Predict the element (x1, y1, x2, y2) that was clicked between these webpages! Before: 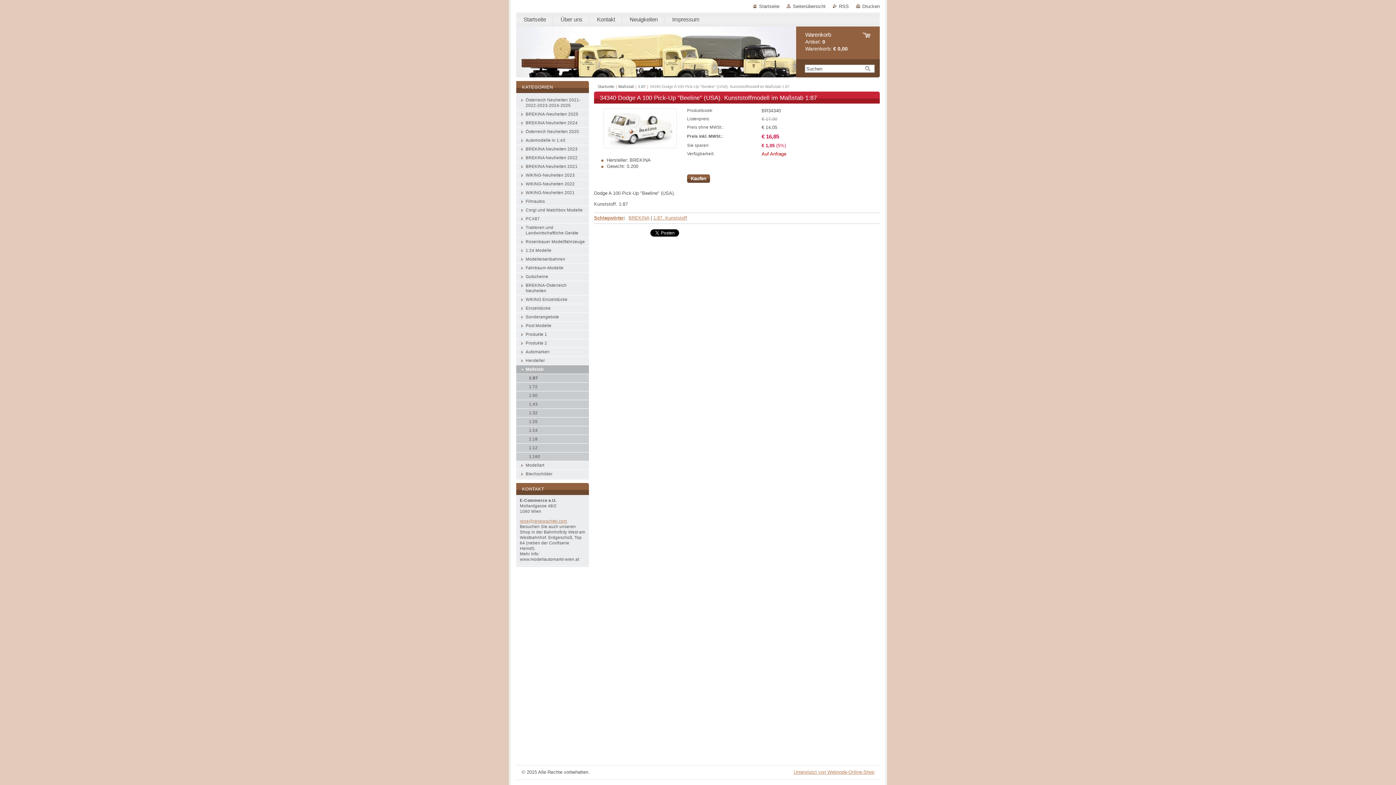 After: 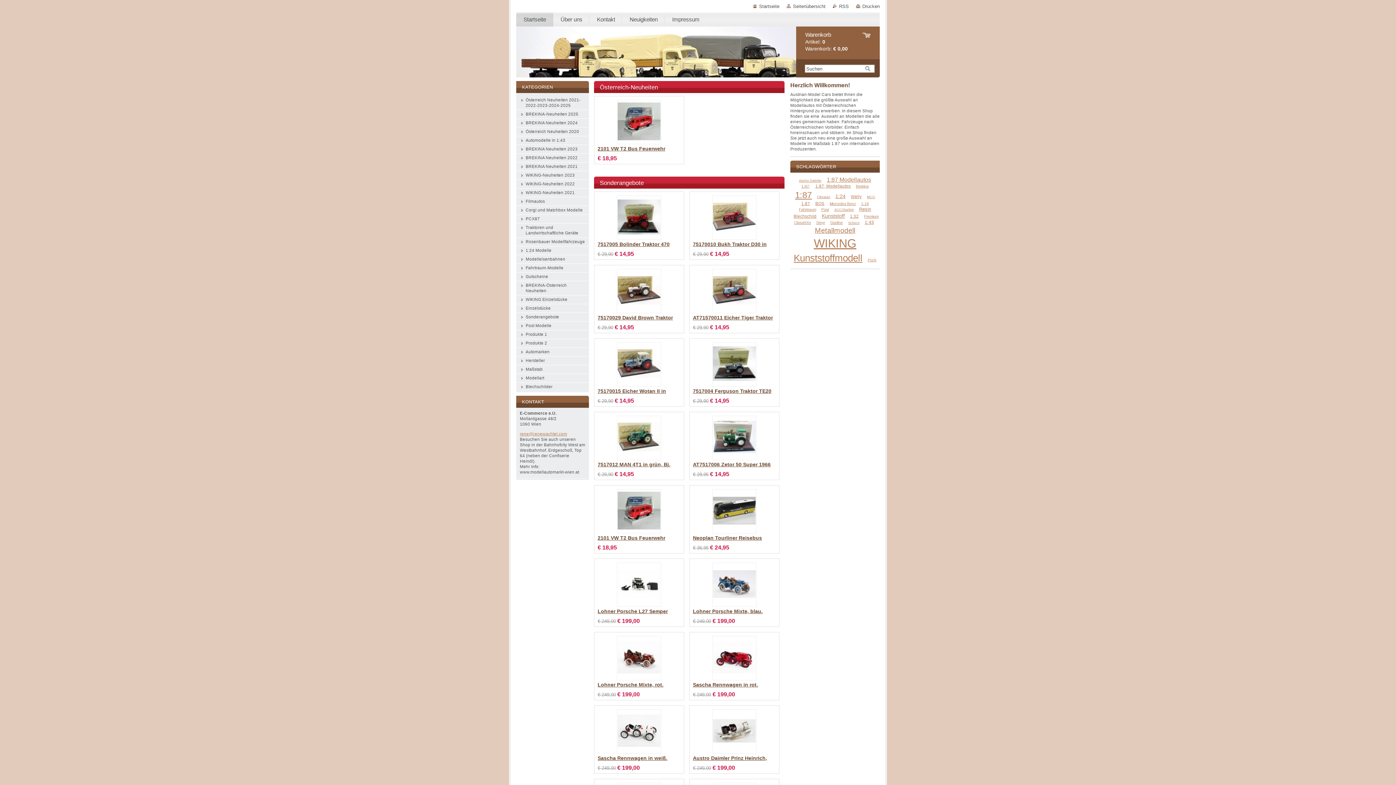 Action: bbox: (516, 12, 553, 26) label: Startseite